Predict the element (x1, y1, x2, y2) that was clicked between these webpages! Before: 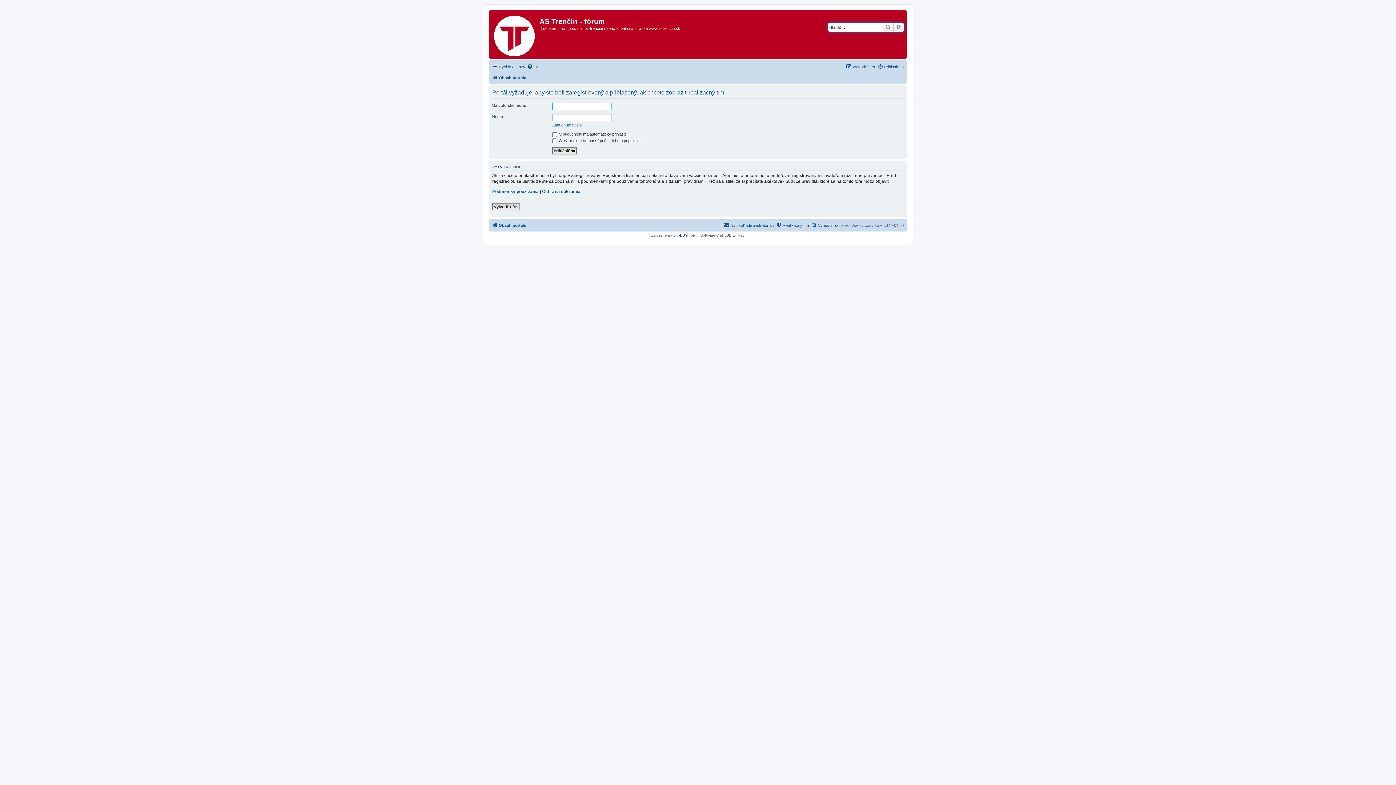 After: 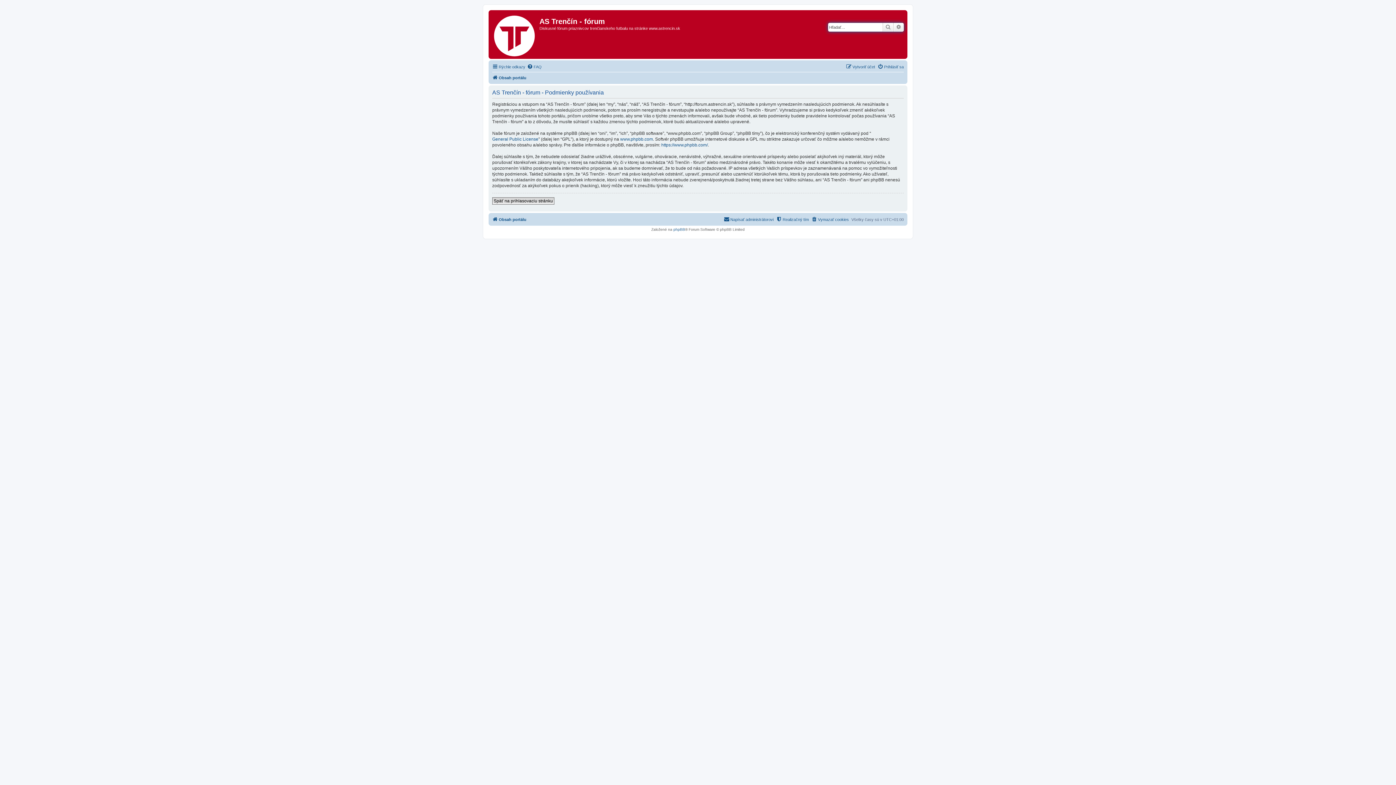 Action: label: Podmienky používania bbox: (492, 188, 538, 194)